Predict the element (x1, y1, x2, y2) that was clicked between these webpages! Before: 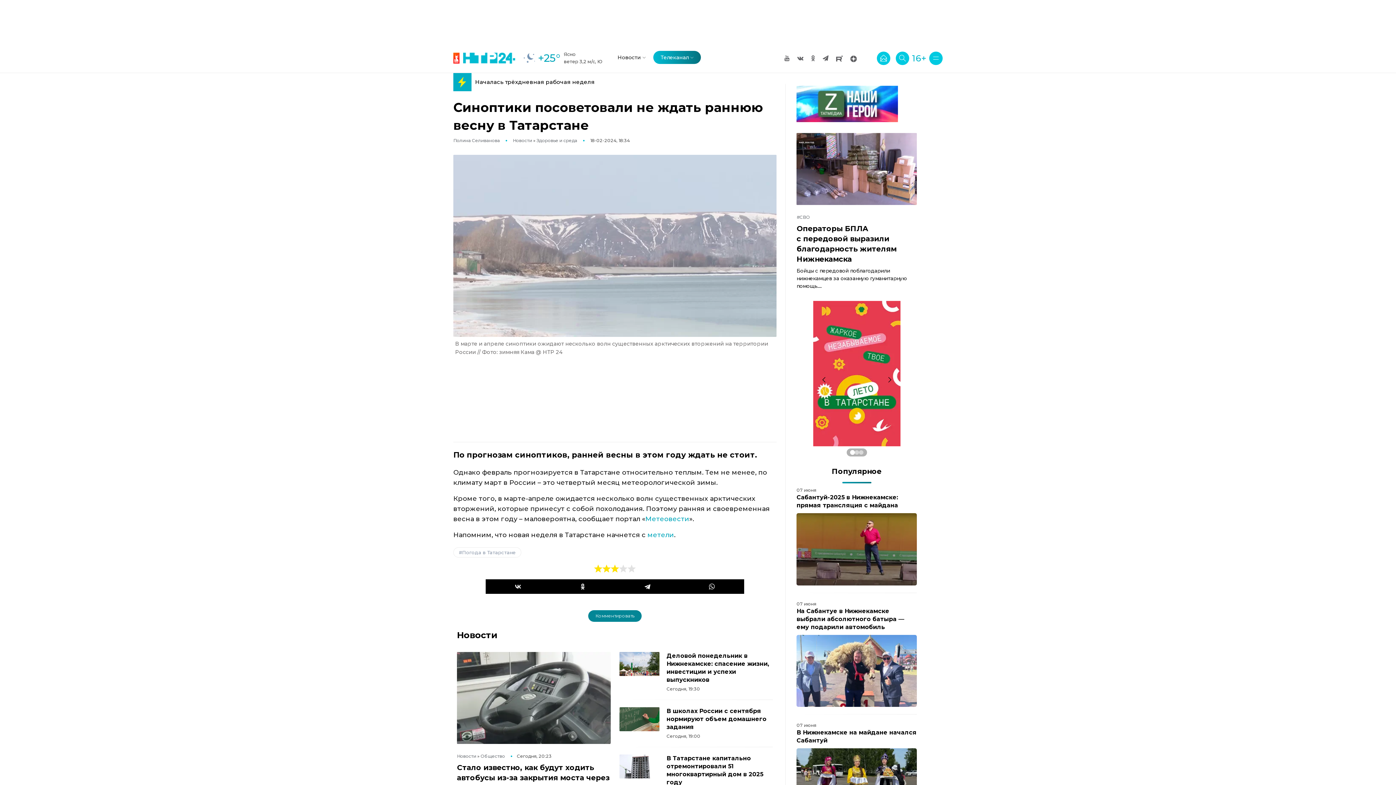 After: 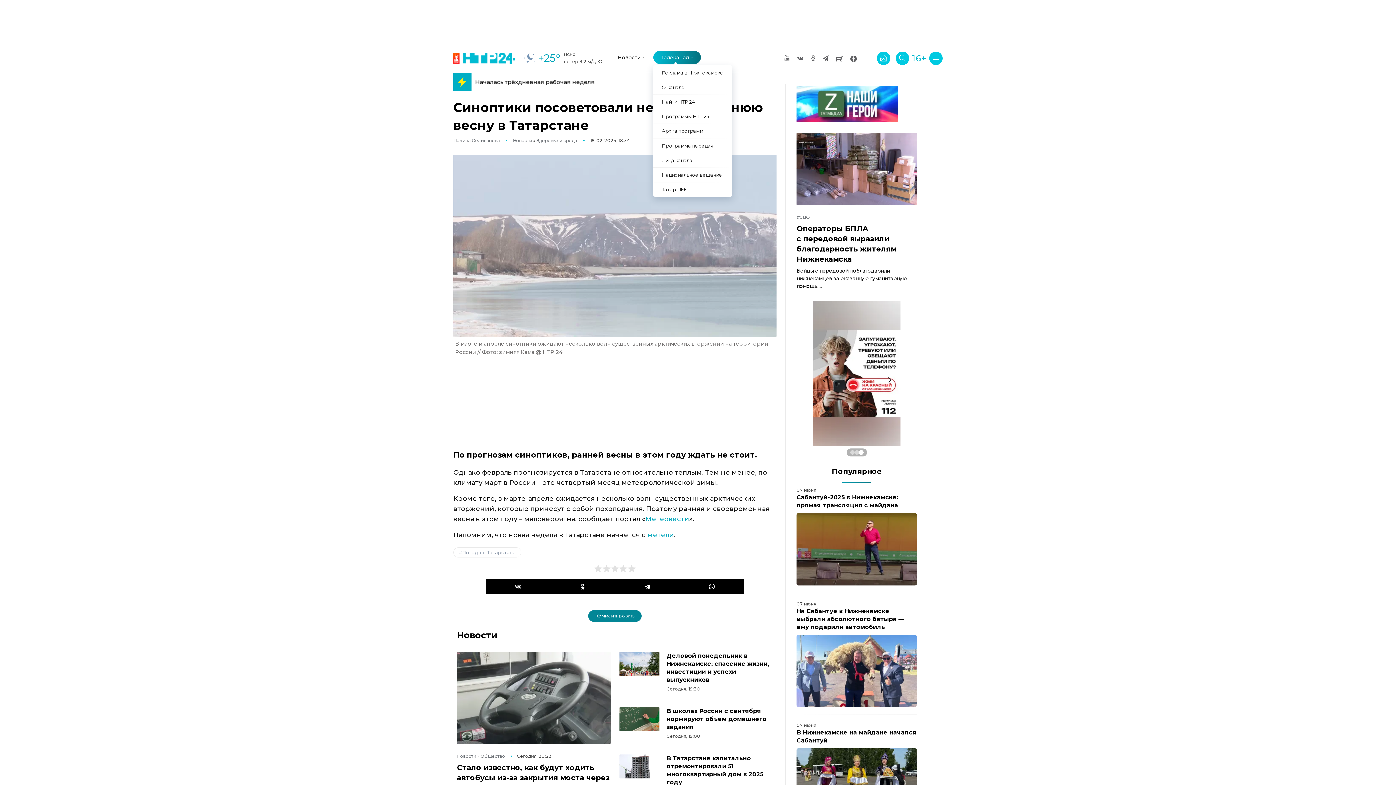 Action: bbox: (653, 50, 701, 64) label: Телеканал